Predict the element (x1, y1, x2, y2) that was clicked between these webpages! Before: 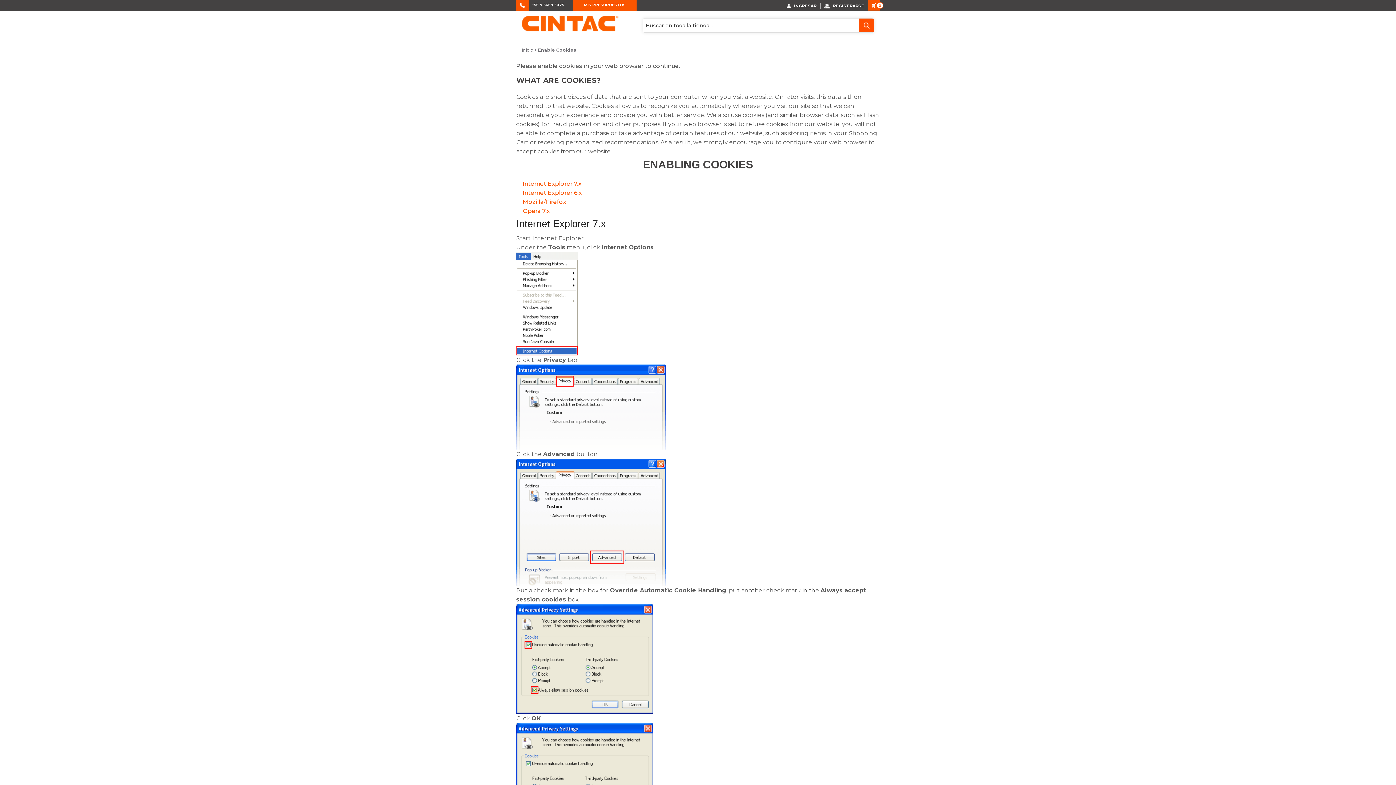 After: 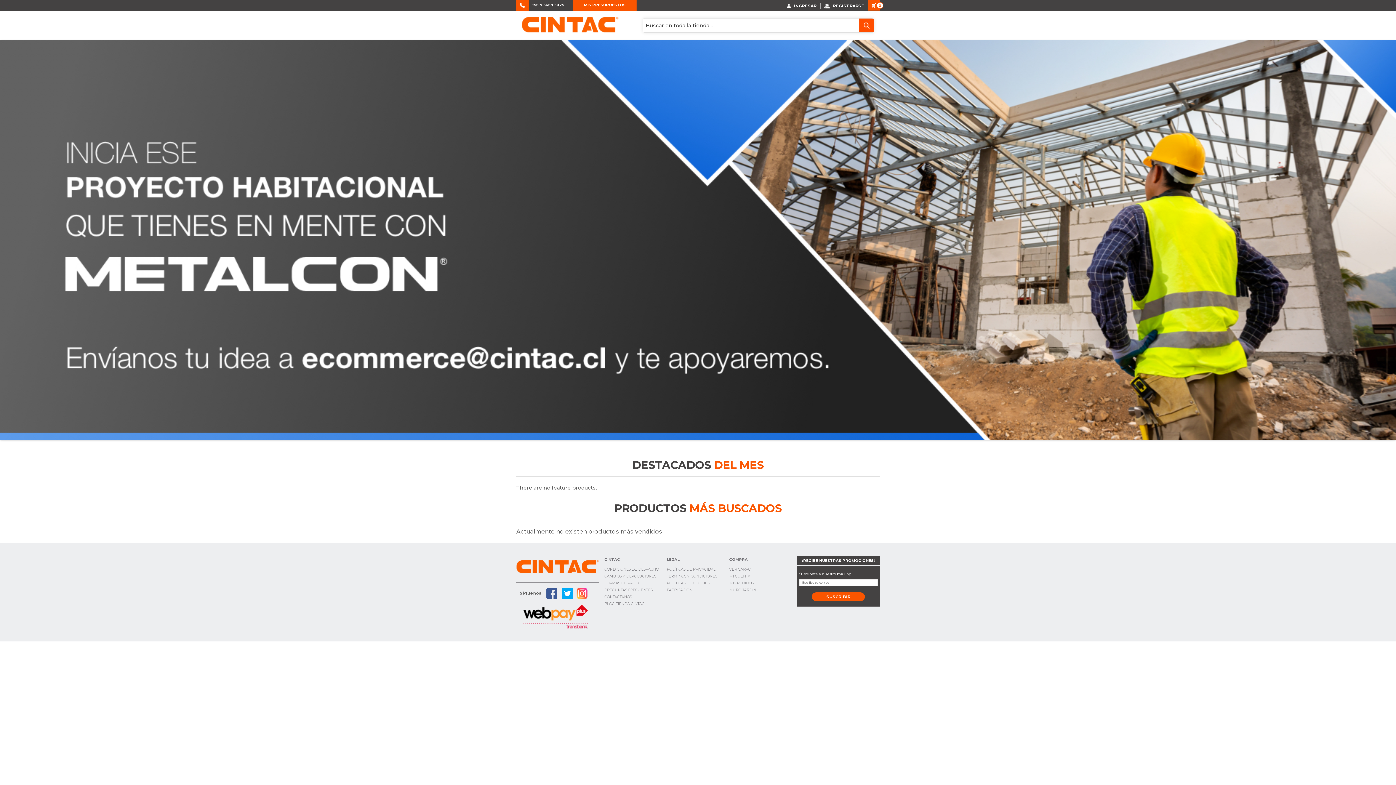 Action: label: Inicio bbox: (521, 46, 533, 53)